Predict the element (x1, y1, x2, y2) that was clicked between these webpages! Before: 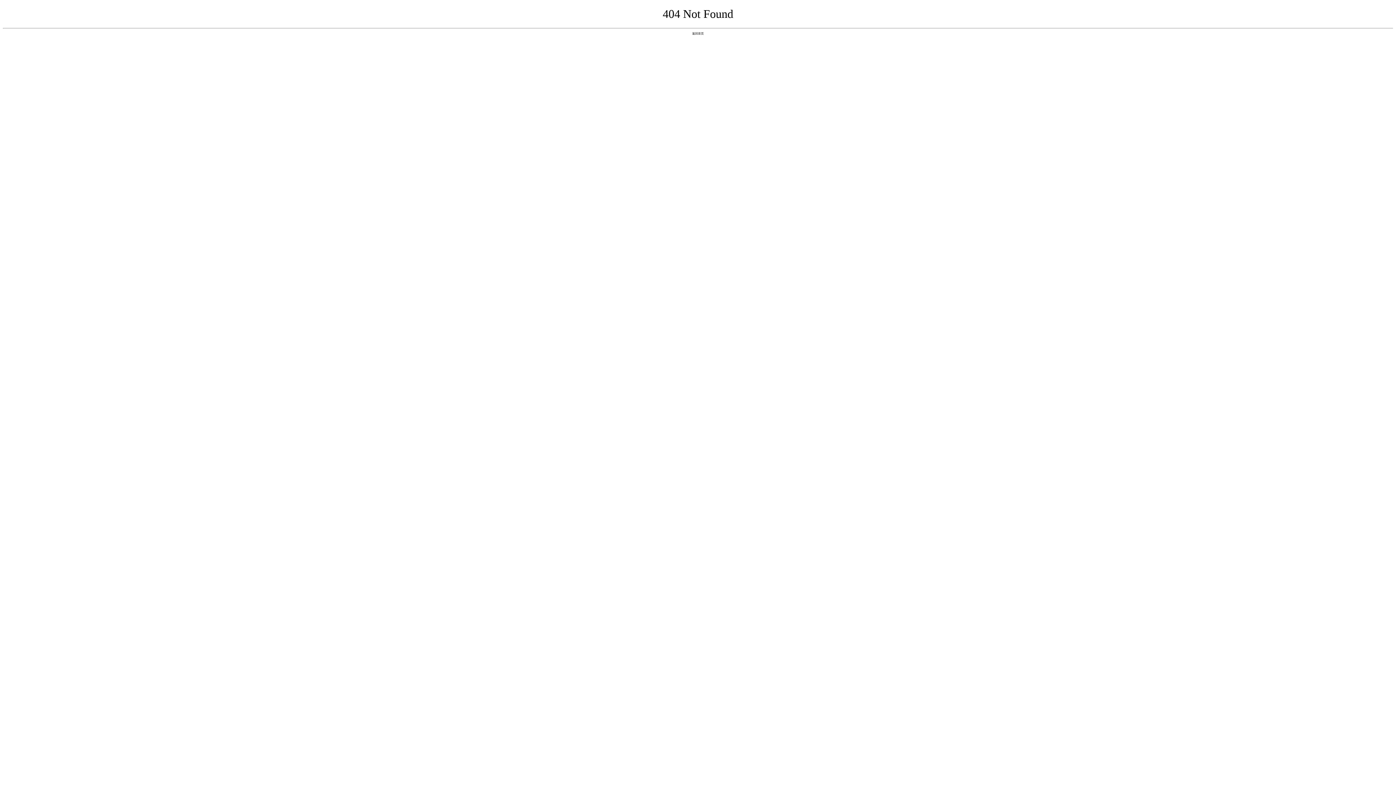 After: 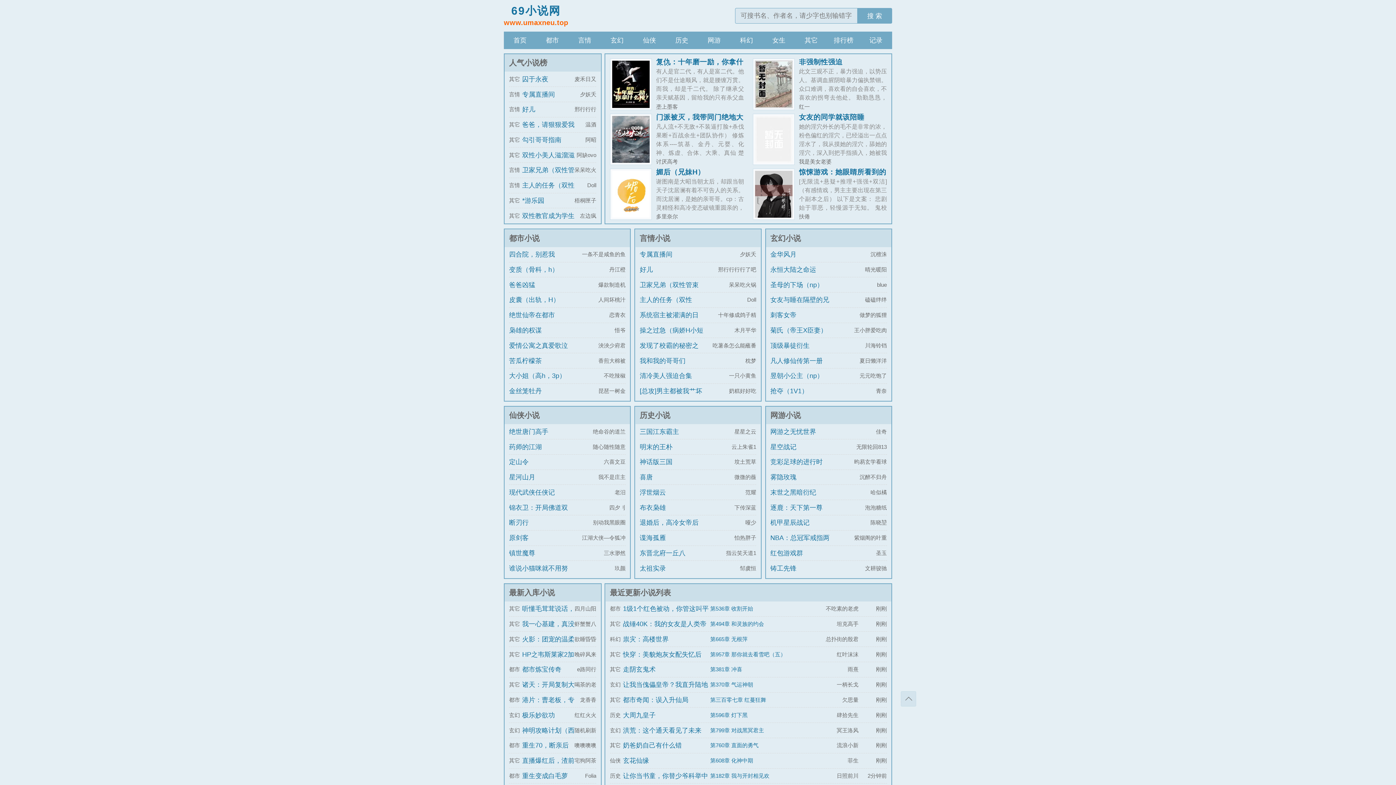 Action: bbox: (692, 31, 704, 35) label: 返回首页